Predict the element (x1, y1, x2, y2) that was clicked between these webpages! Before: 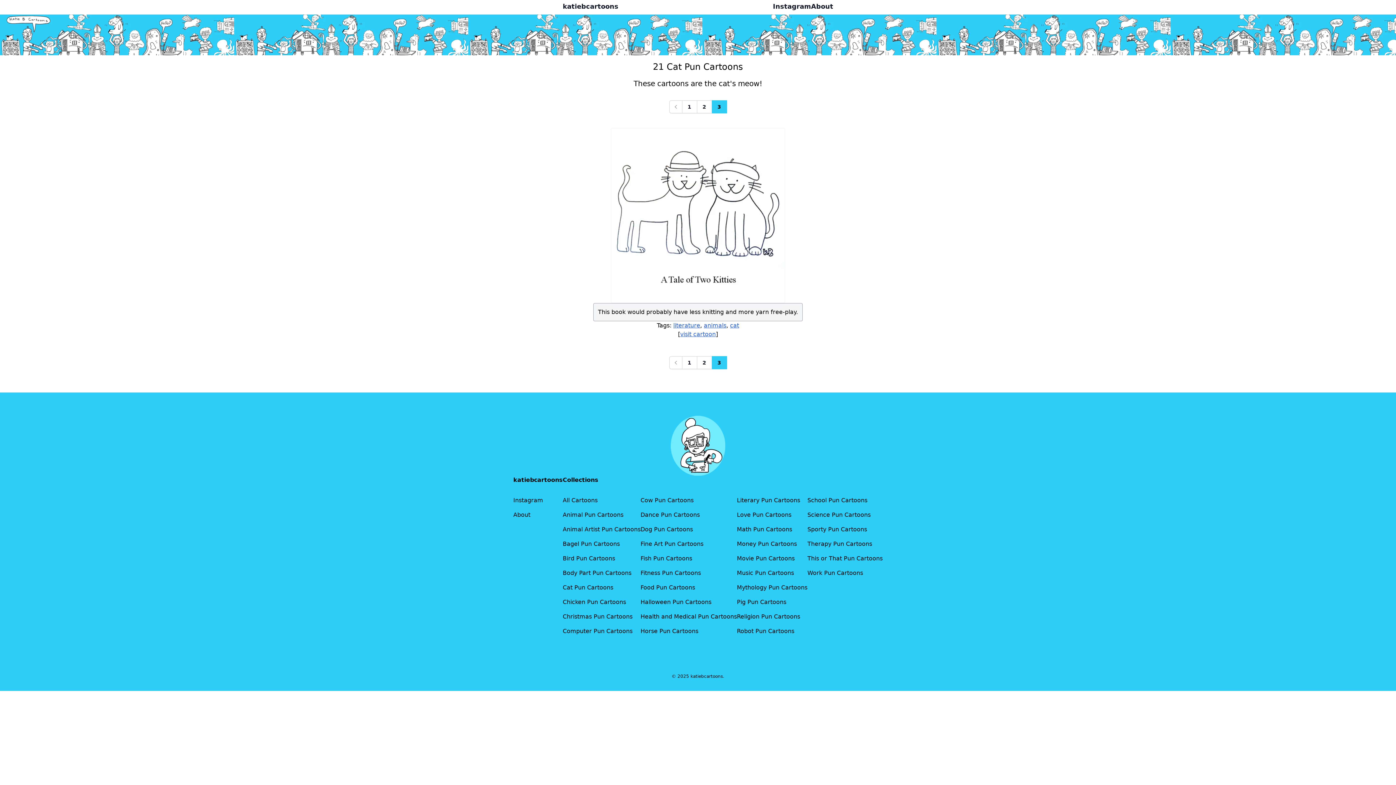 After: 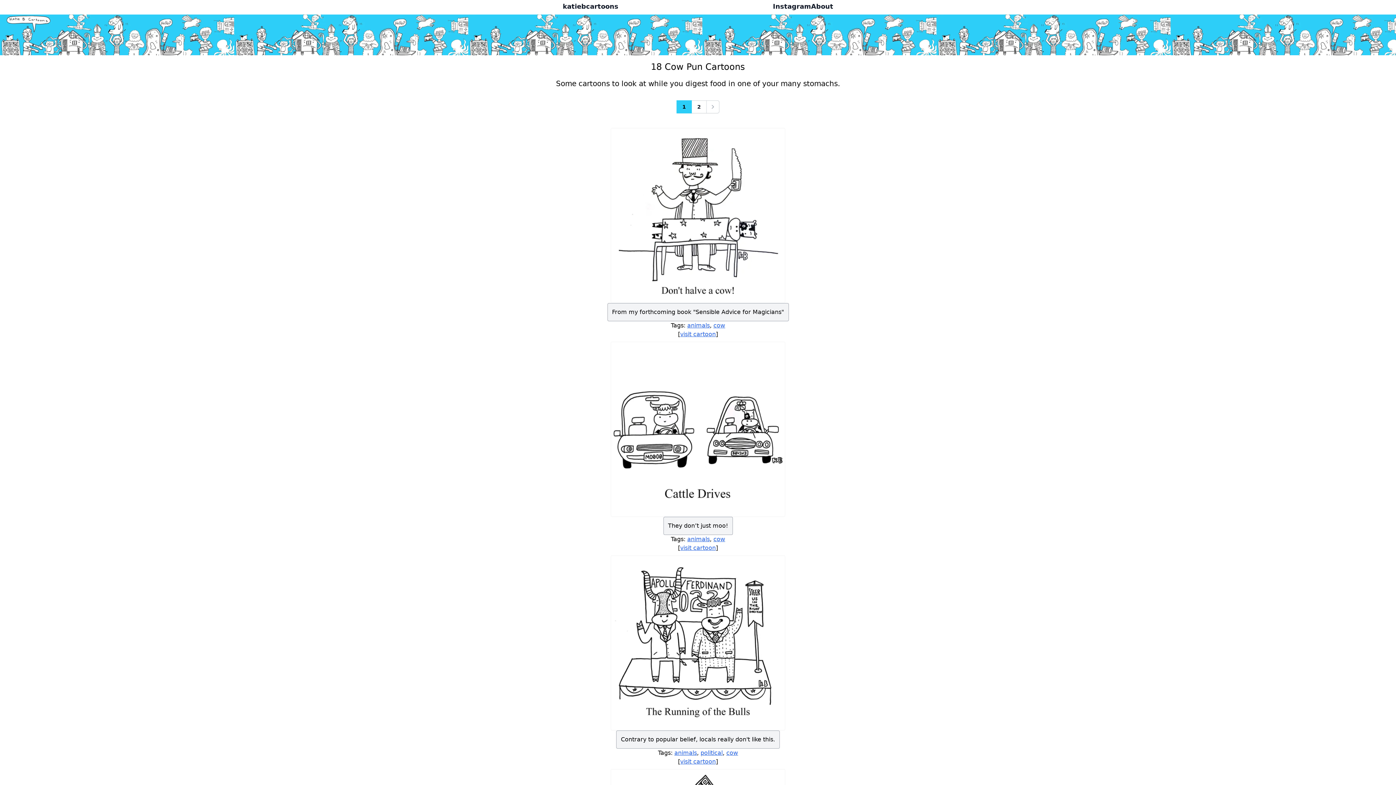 Action: label: Cow Pun Cartoons bbox: (640, 493, 693, 508)